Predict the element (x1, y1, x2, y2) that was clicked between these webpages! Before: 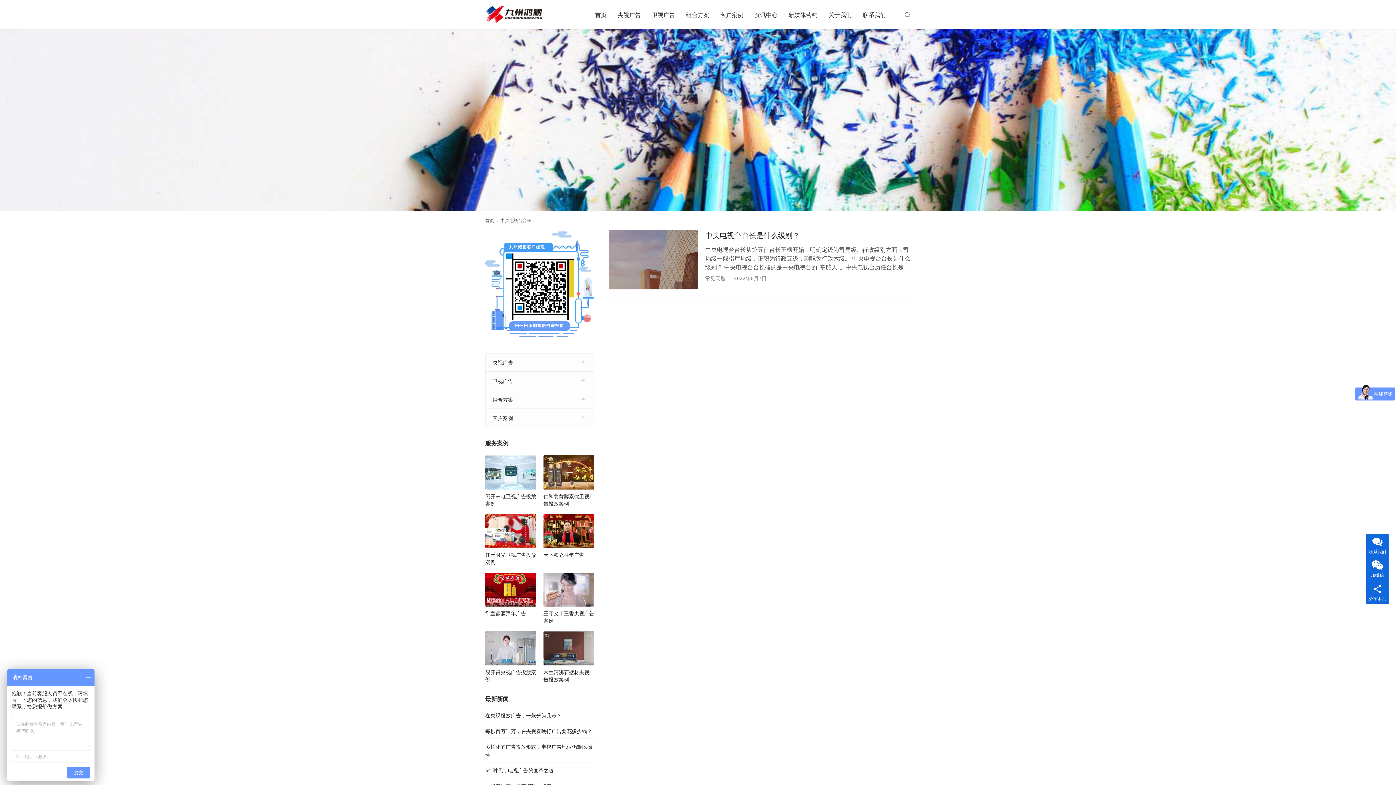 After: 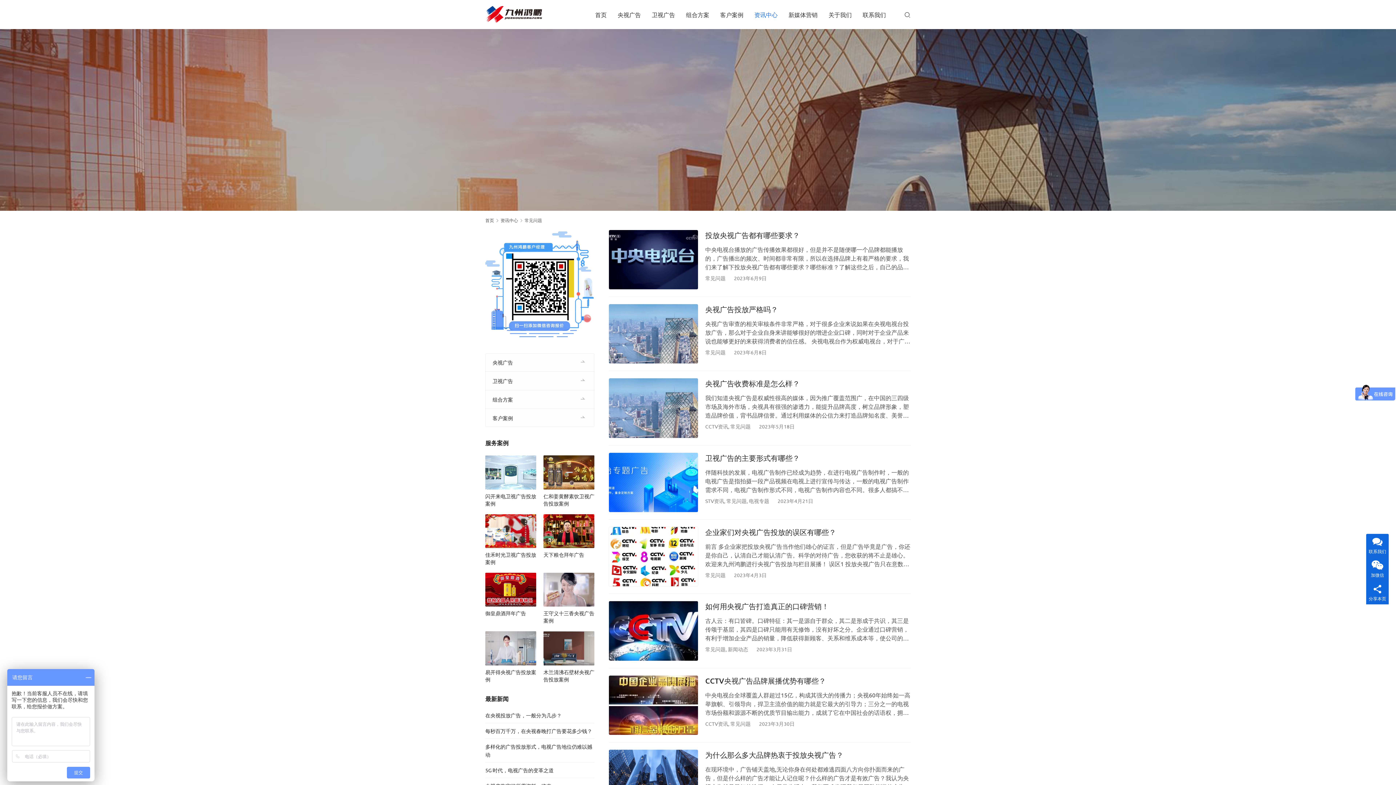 Action: bbox: (705, 274, 725, 281) label: 常见问题